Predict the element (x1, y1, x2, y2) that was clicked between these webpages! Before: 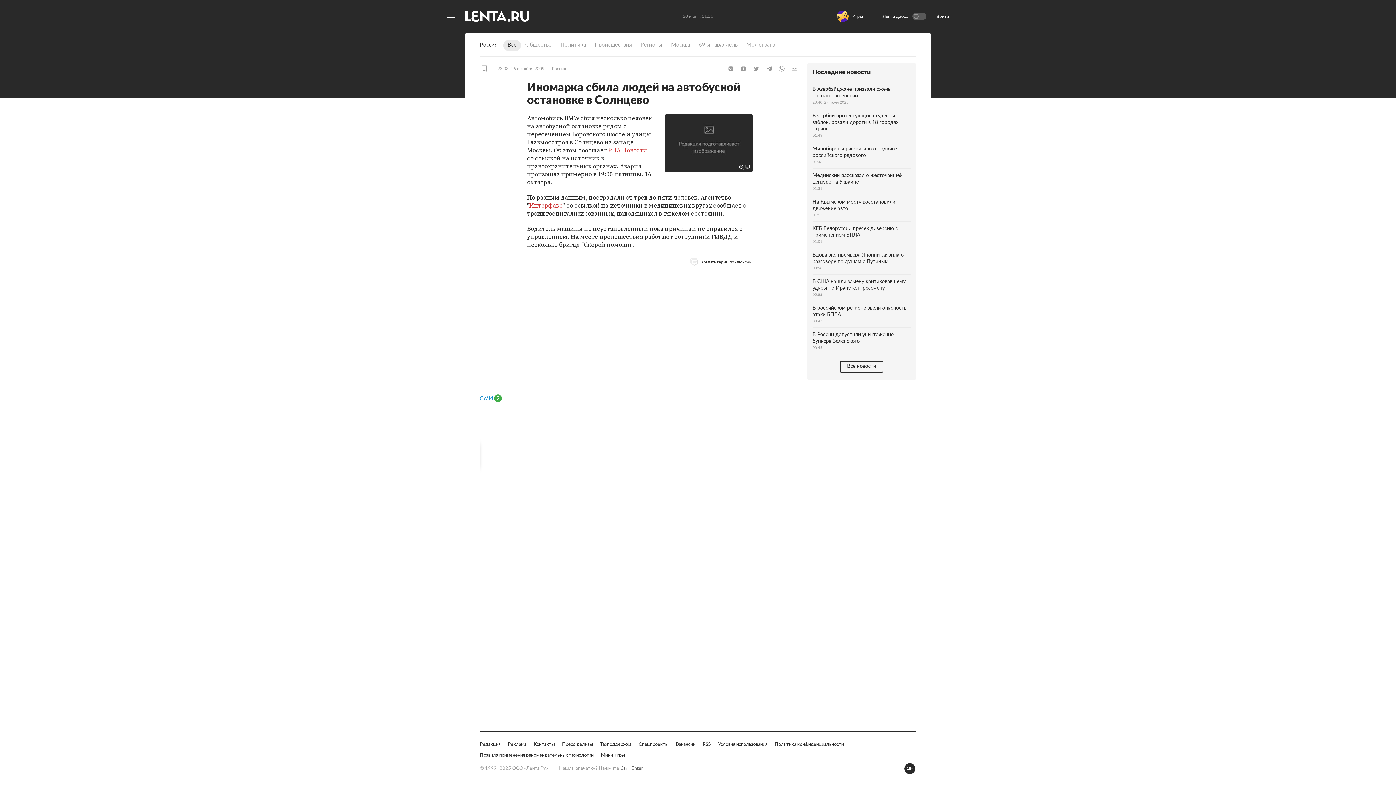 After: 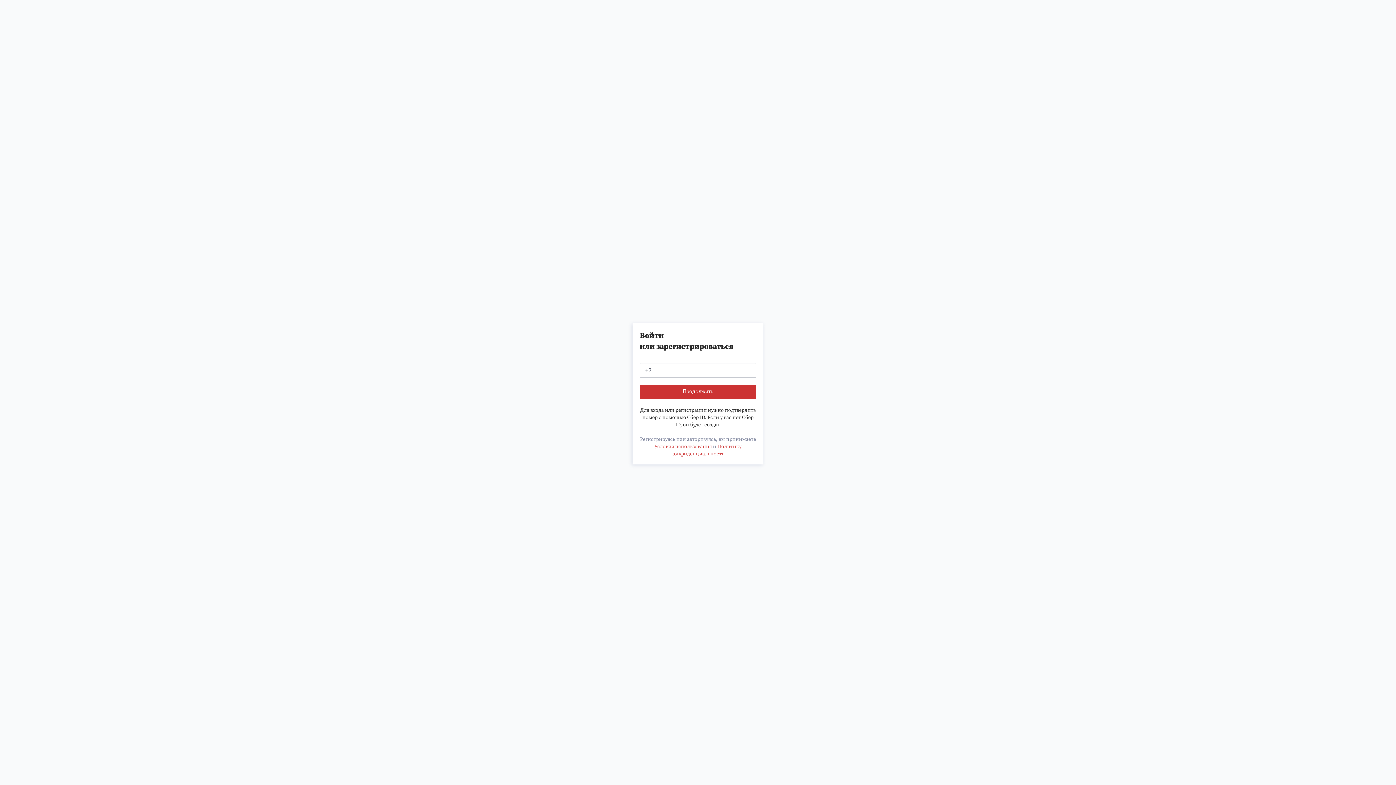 Action: label: Войти bbox: (936, 13, 952, 19)